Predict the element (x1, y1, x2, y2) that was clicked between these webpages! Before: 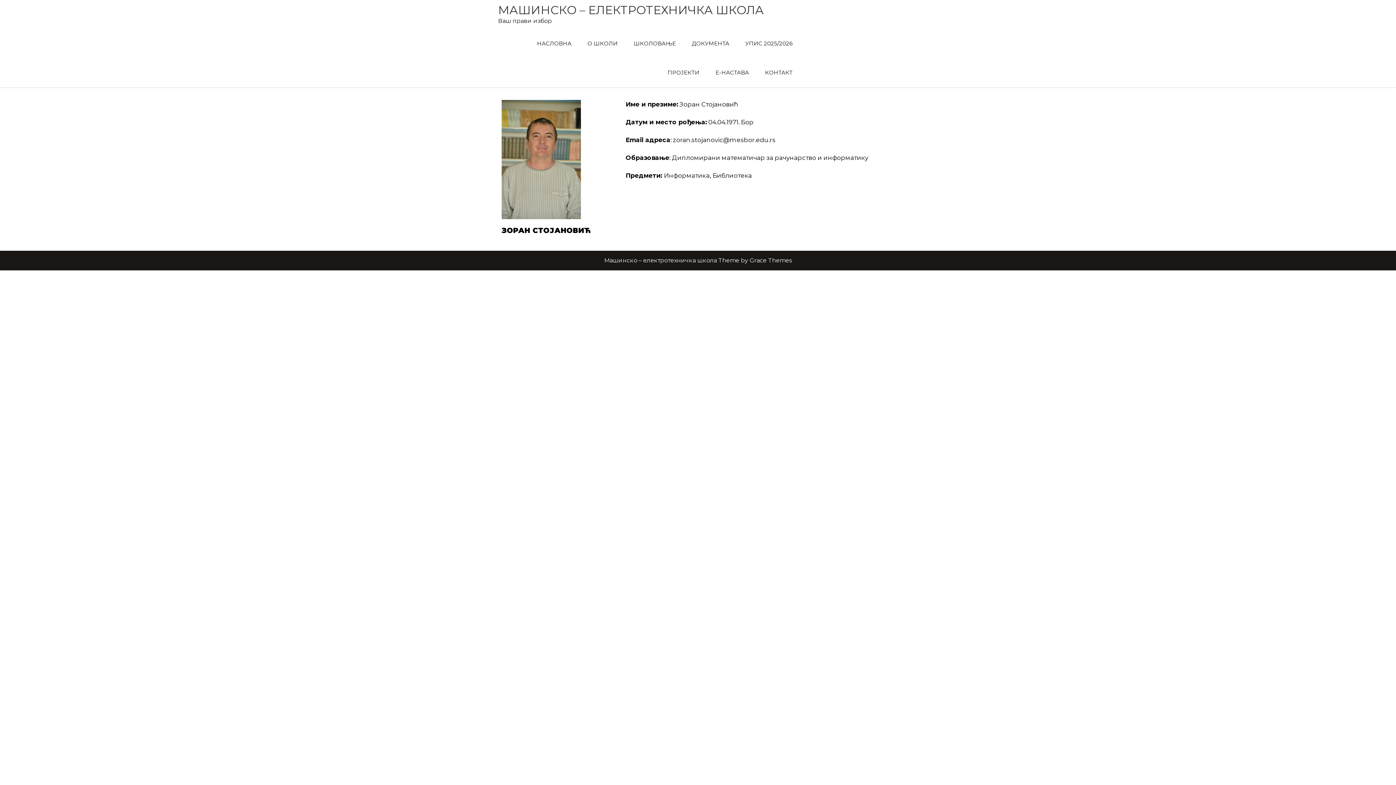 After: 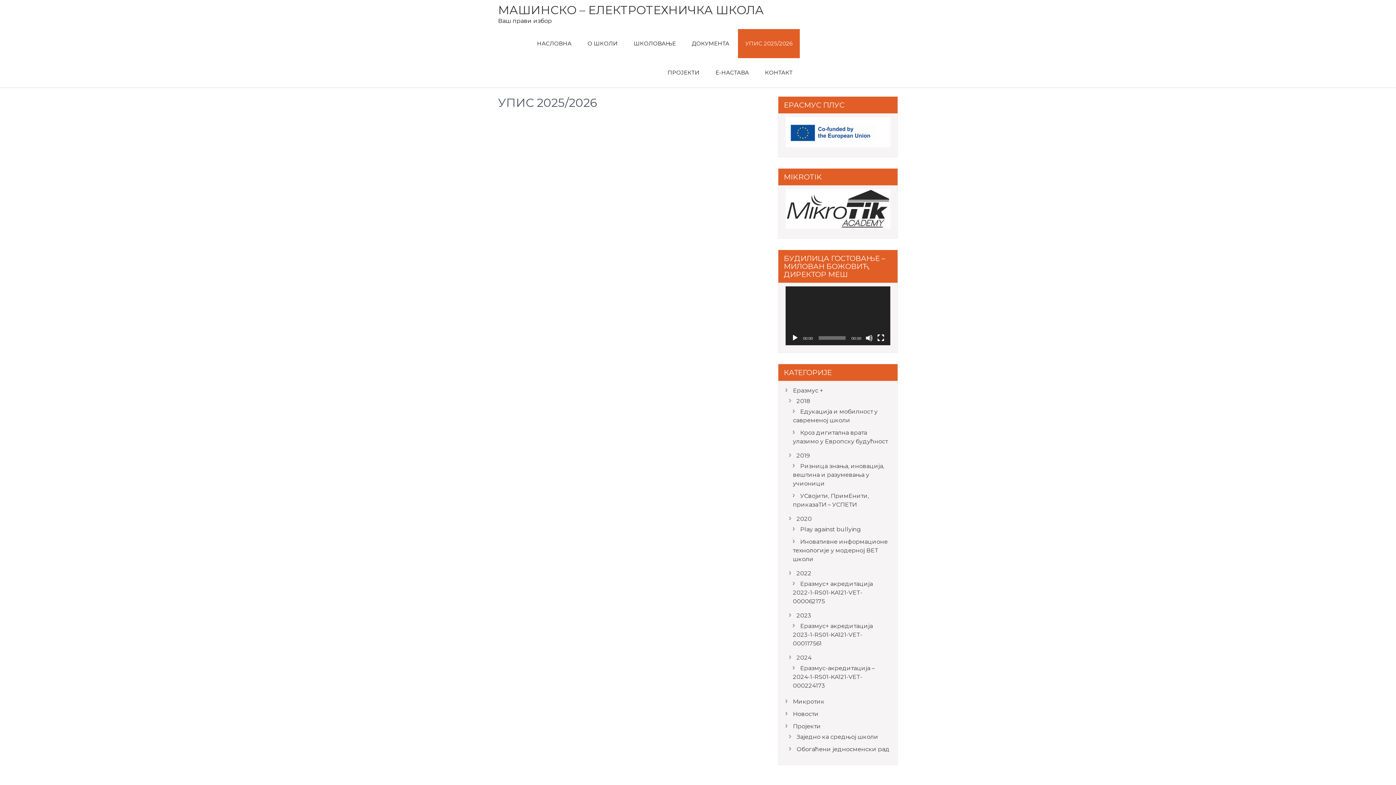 Action: label: УПИС 2025/2026 bbox: (738, 29, 800, 58)